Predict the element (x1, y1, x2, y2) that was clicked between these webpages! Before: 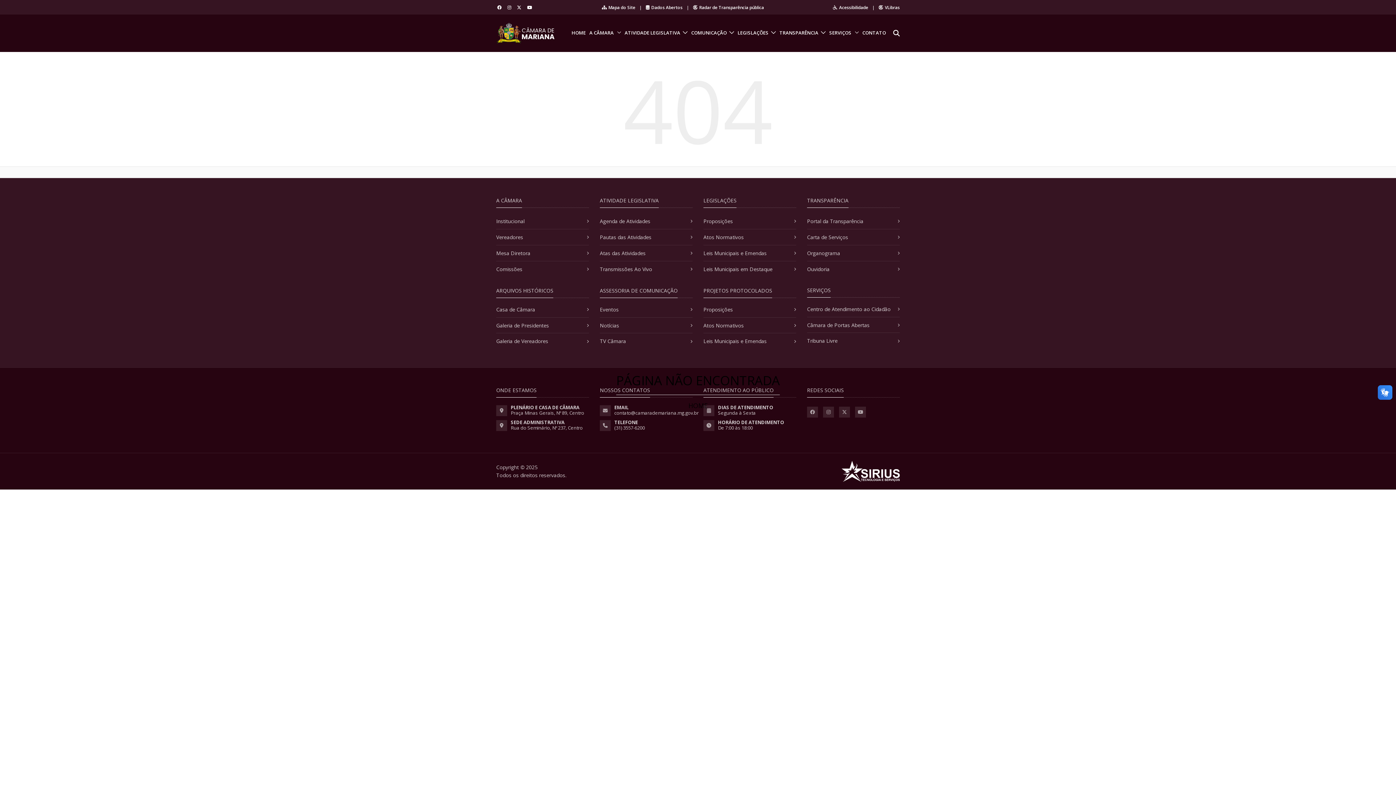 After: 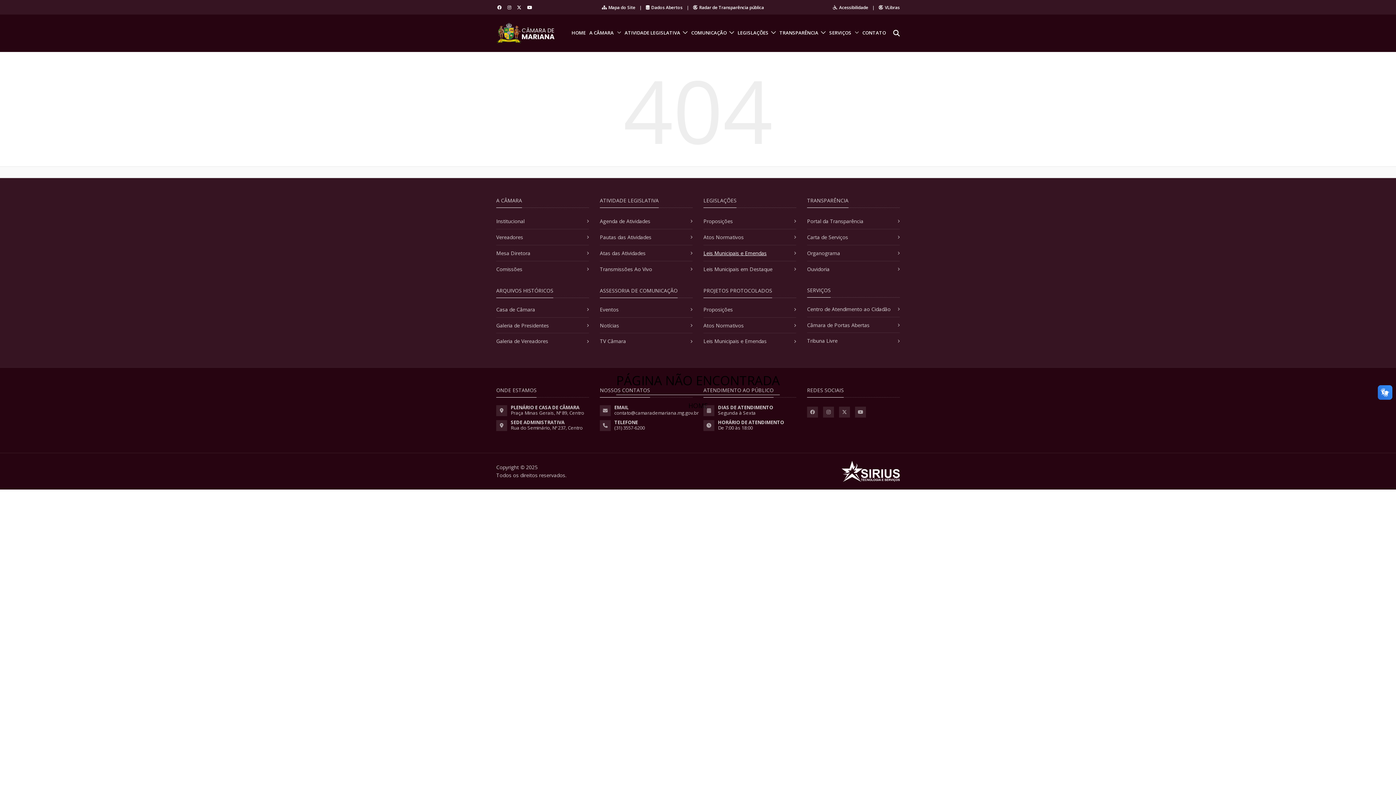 Action: label: Leis Municipais e Emendas bbox: (703, 249, 766, 256)